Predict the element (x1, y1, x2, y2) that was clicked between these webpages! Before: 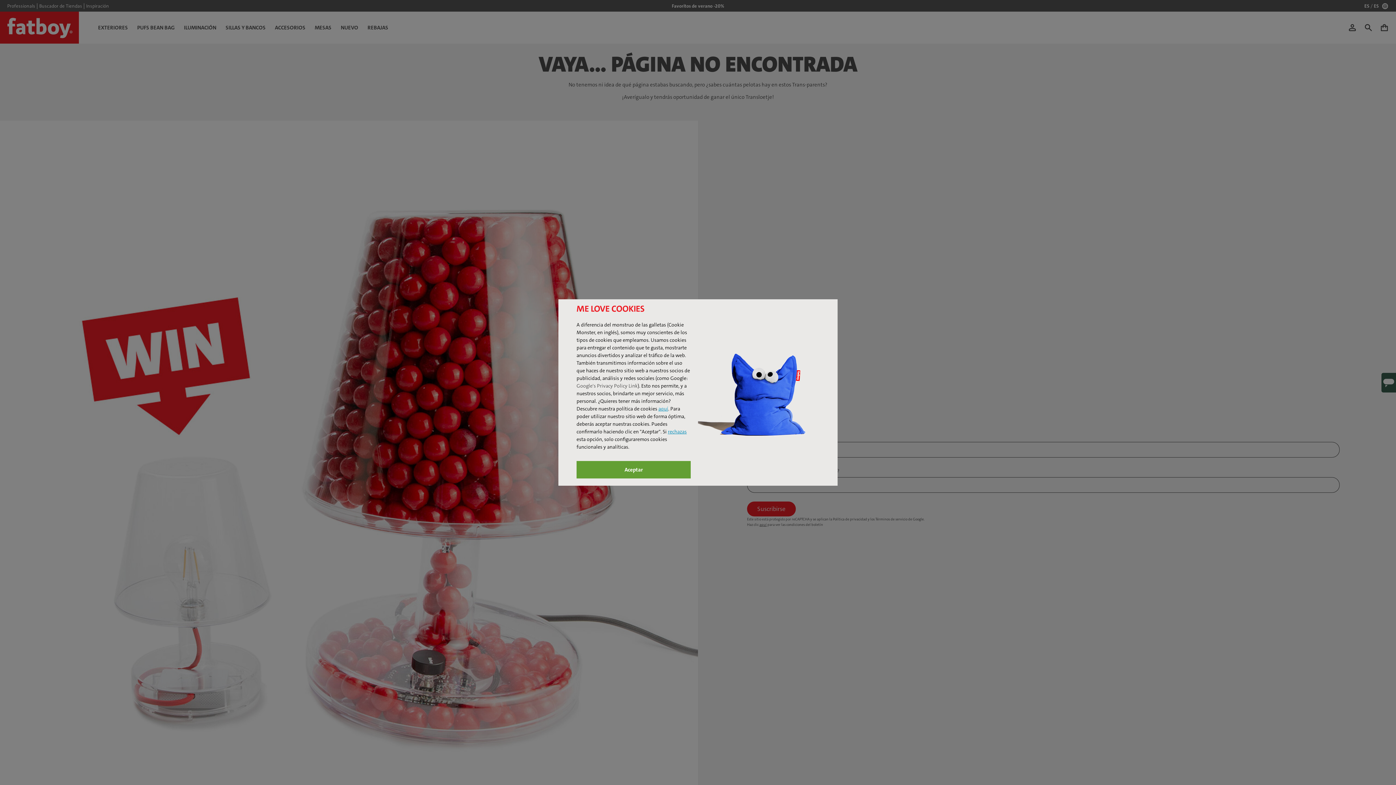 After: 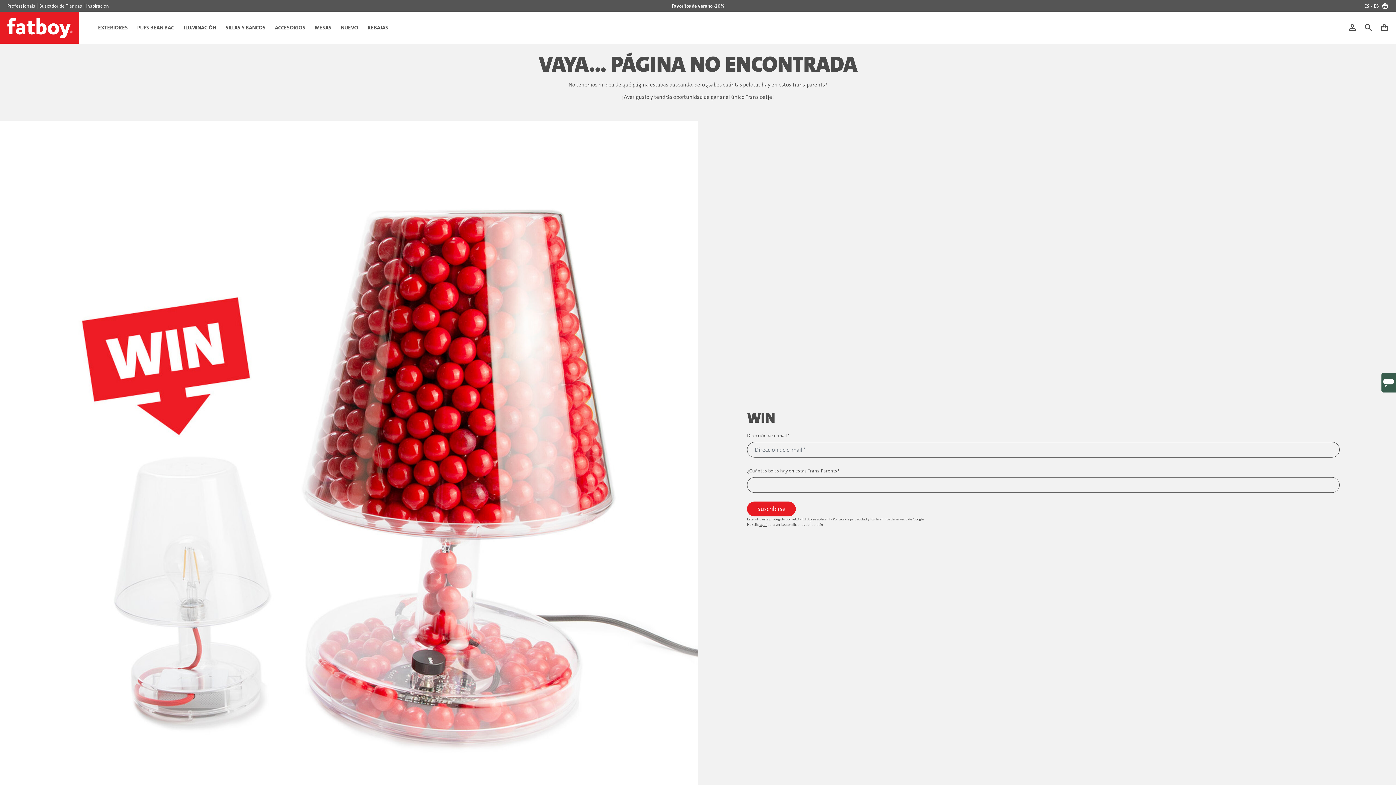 Action: bbox: (576, 461, 690, 478) label: Aceptar